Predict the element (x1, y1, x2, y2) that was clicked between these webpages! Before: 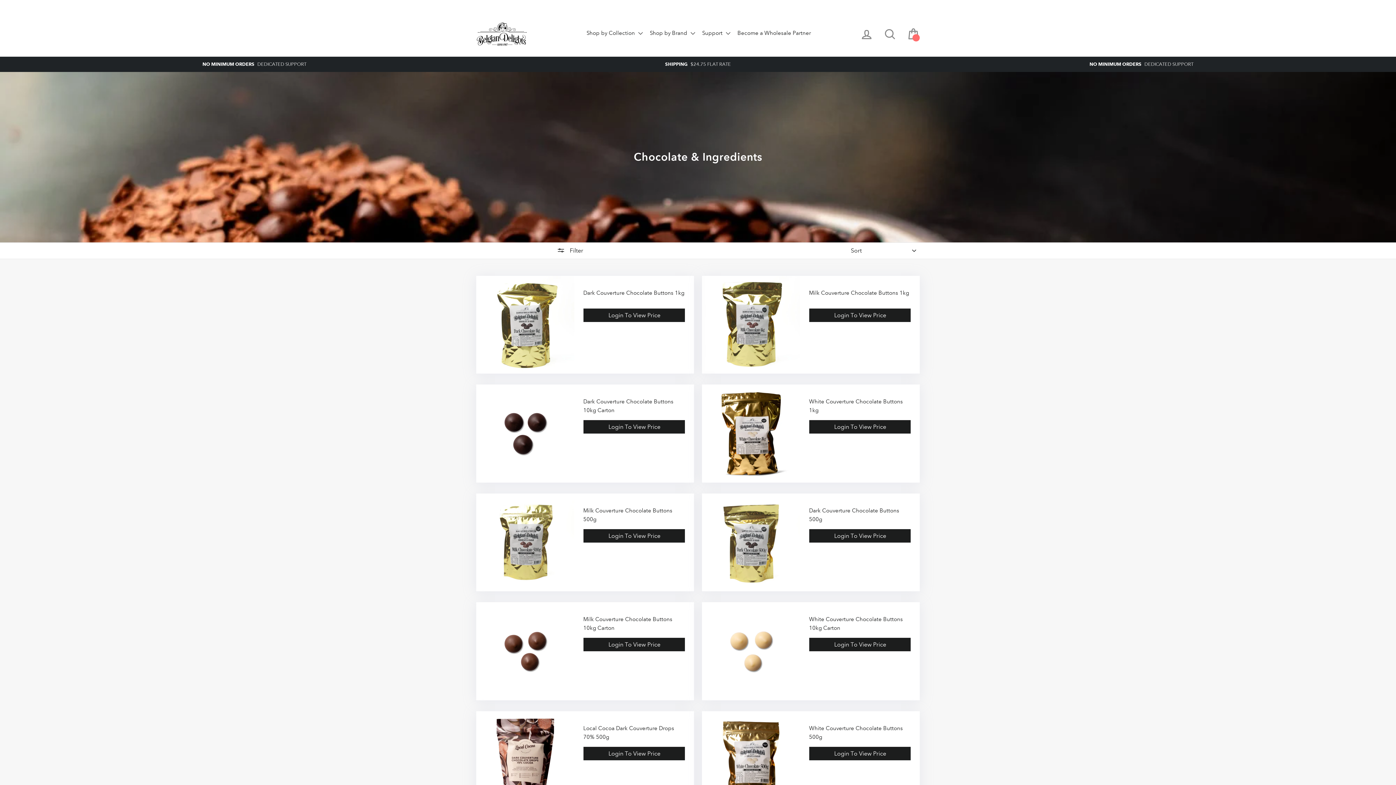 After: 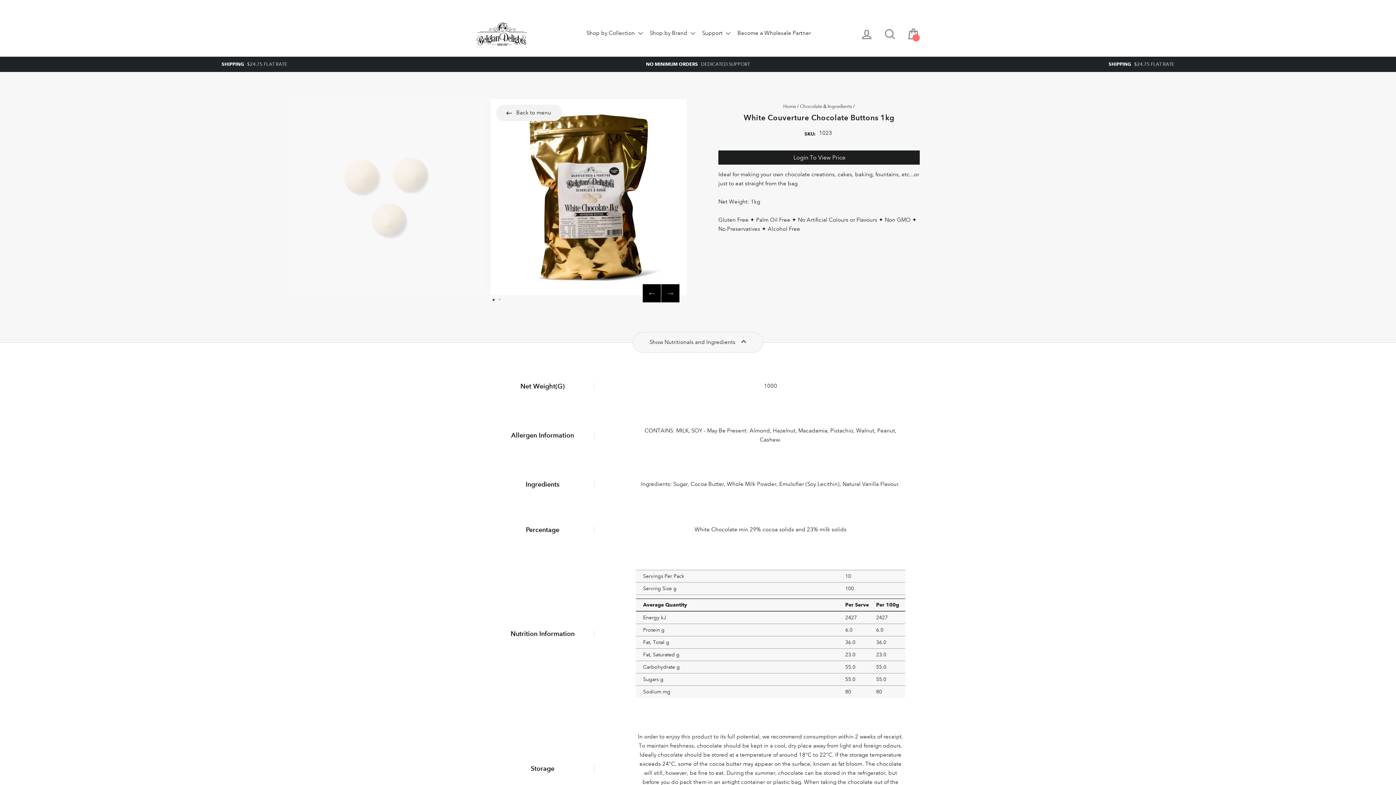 Action: bbox: (702, 384, 800, 482)